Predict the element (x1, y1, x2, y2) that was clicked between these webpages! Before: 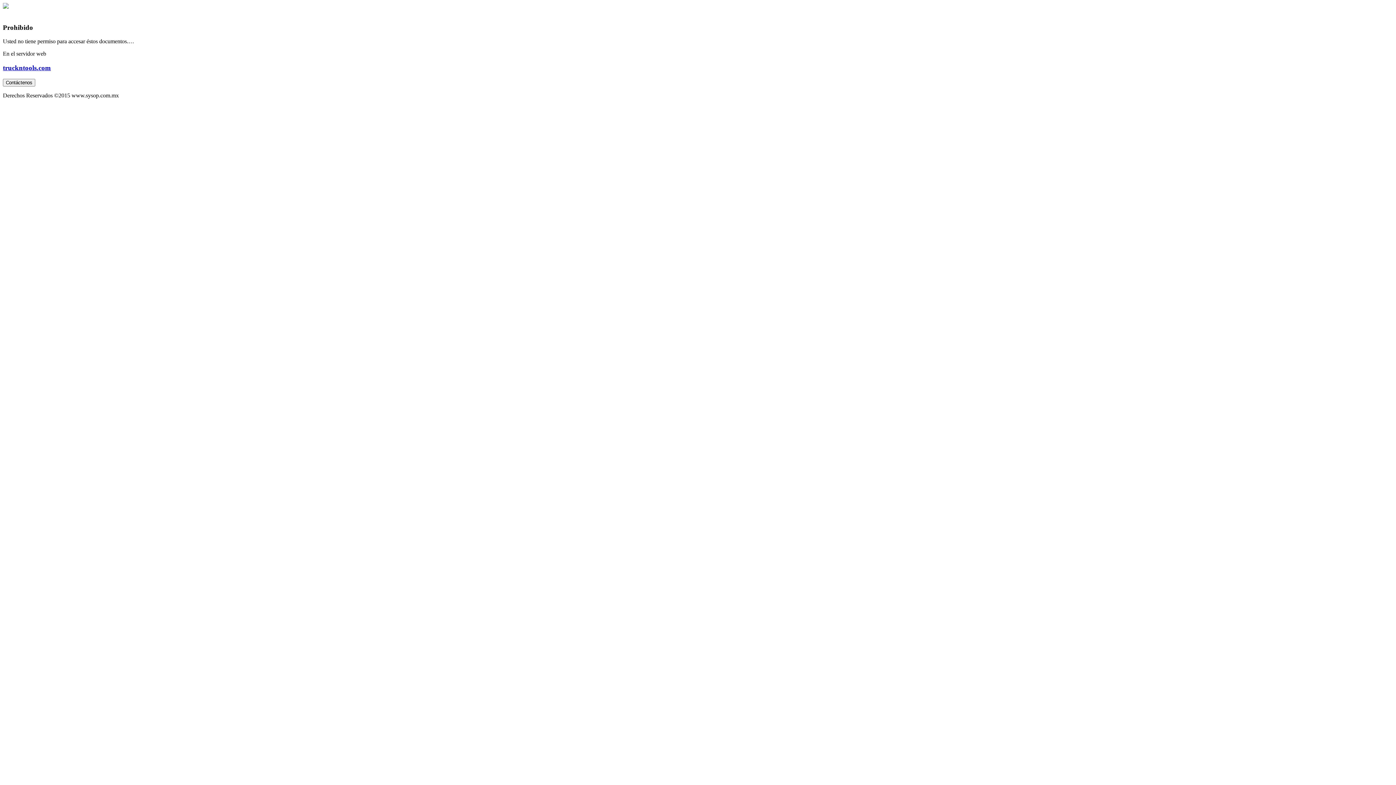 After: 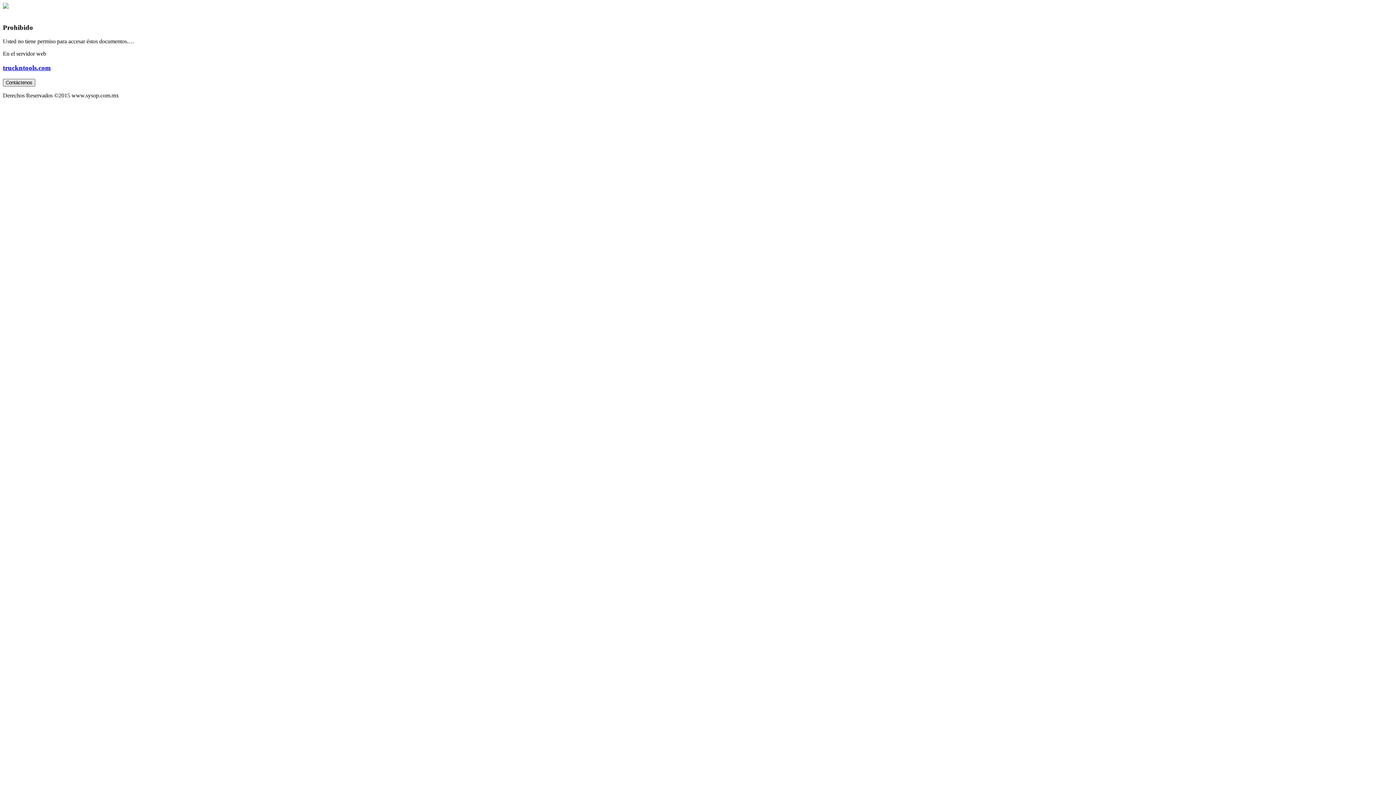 Action: label: Contáctenos bbox: (2, 78, 35, 86)